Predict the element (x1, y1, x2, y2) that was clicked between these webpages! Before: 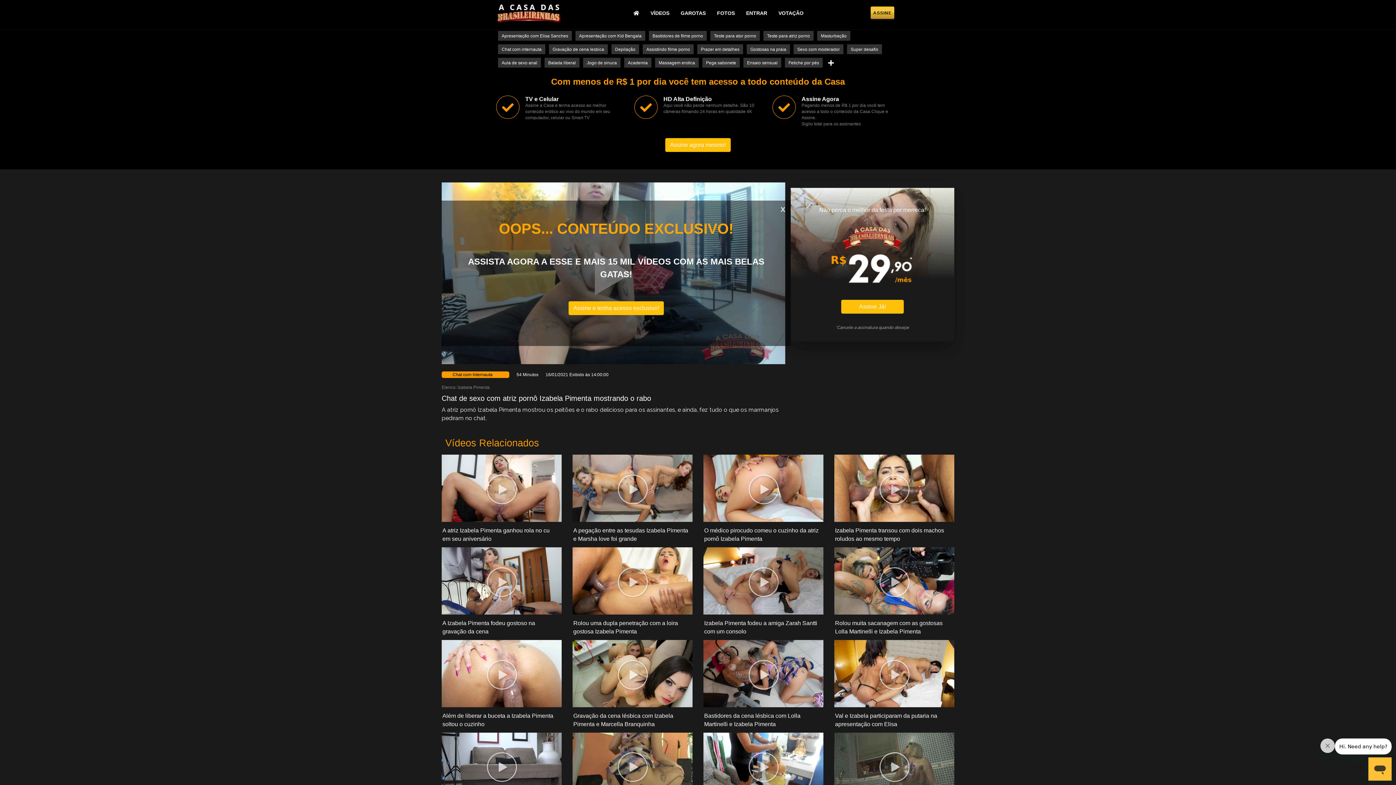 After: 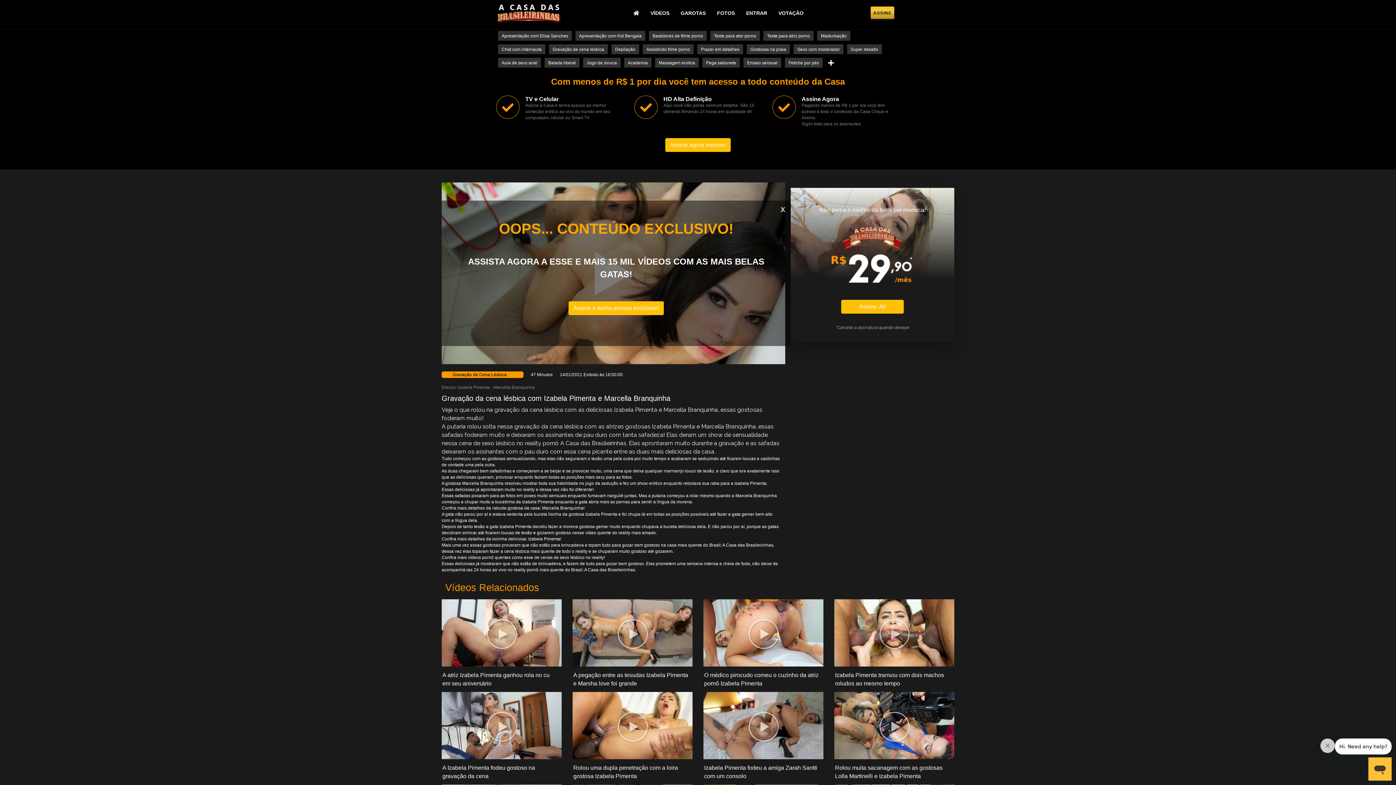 Action: bbox: (572, 671, 692, 676)